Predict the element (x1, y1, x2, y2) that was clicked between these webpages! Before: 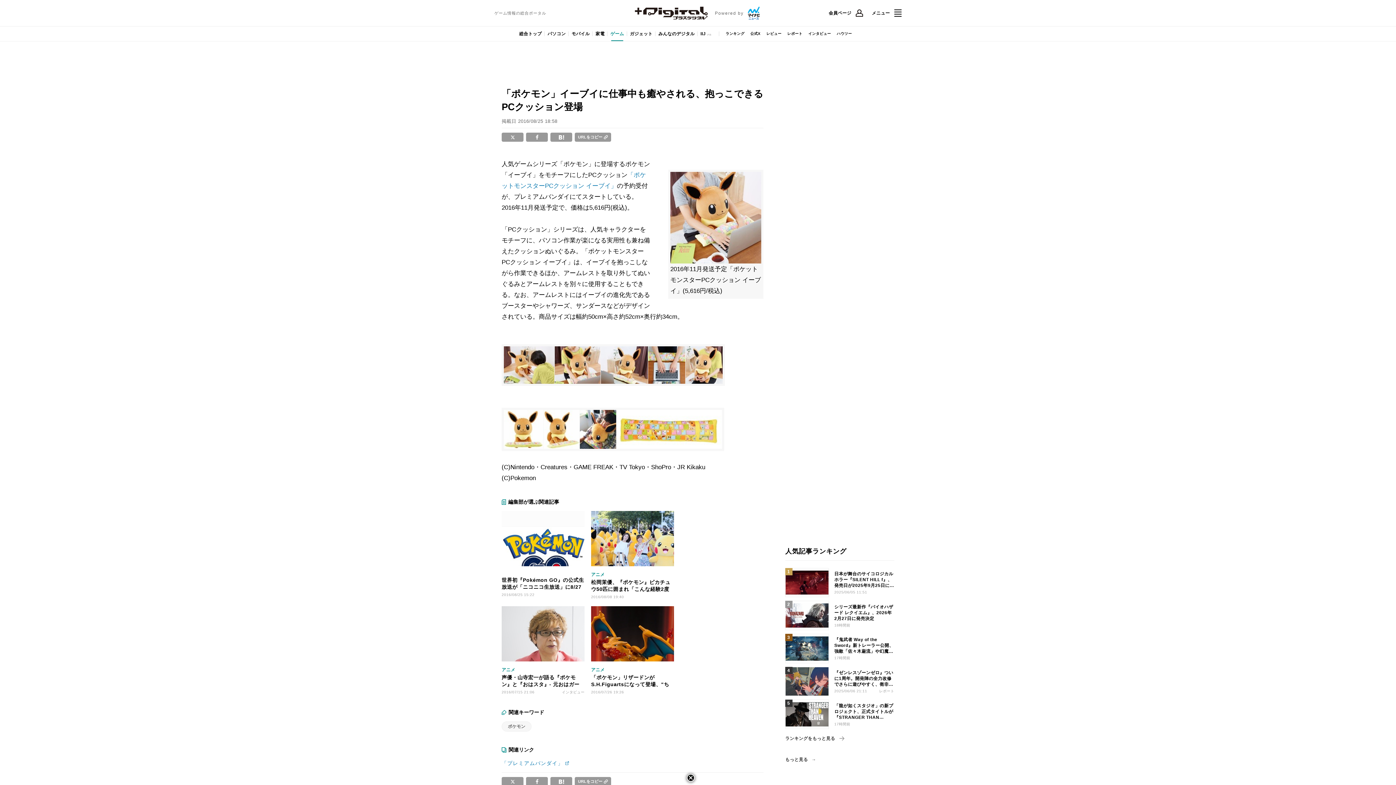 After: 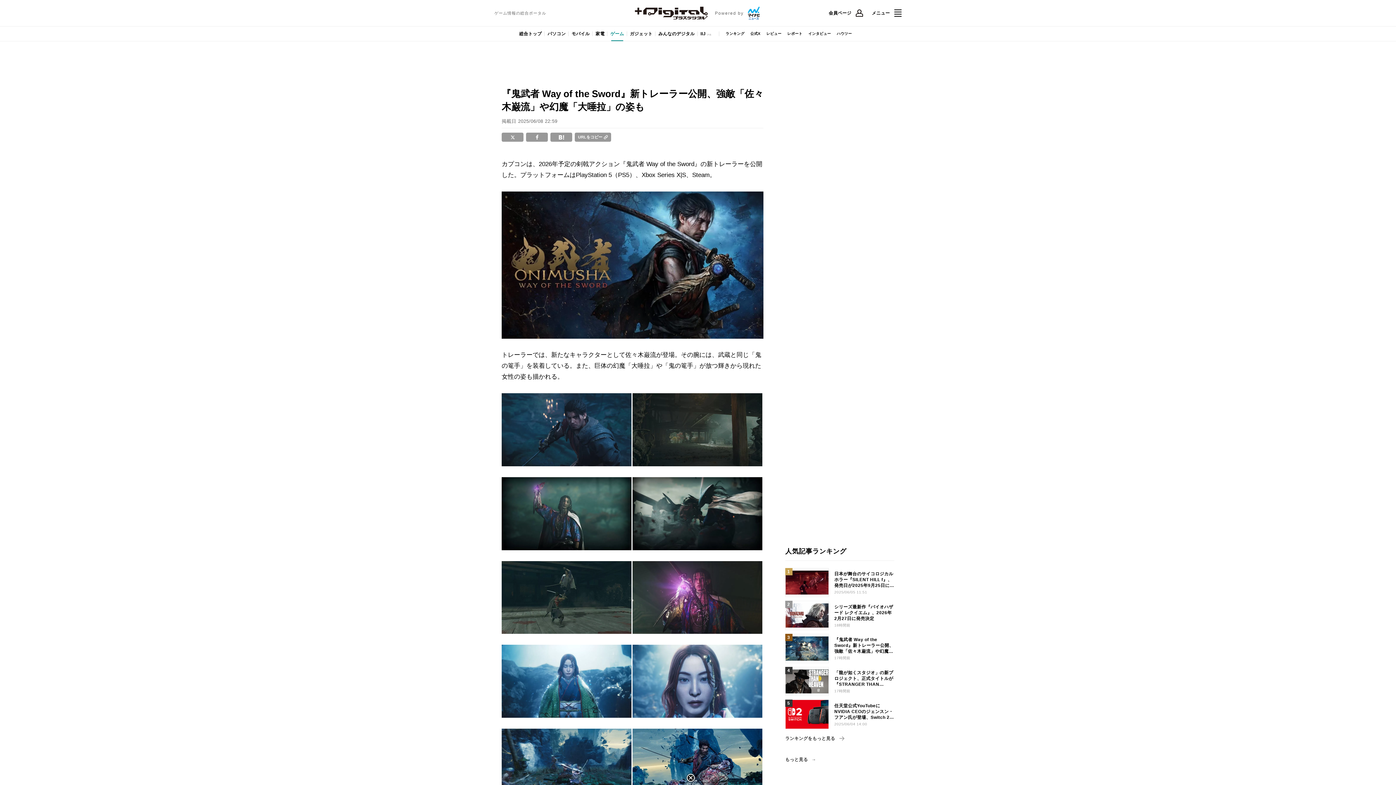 Action: label: 『鬼武者 Way of the Sword』新トレーラー公開、強敵「佐々木巌流」や幻魔「大唾拉」の姿も

17時間前 bbox: (785, 634, 894, 663)